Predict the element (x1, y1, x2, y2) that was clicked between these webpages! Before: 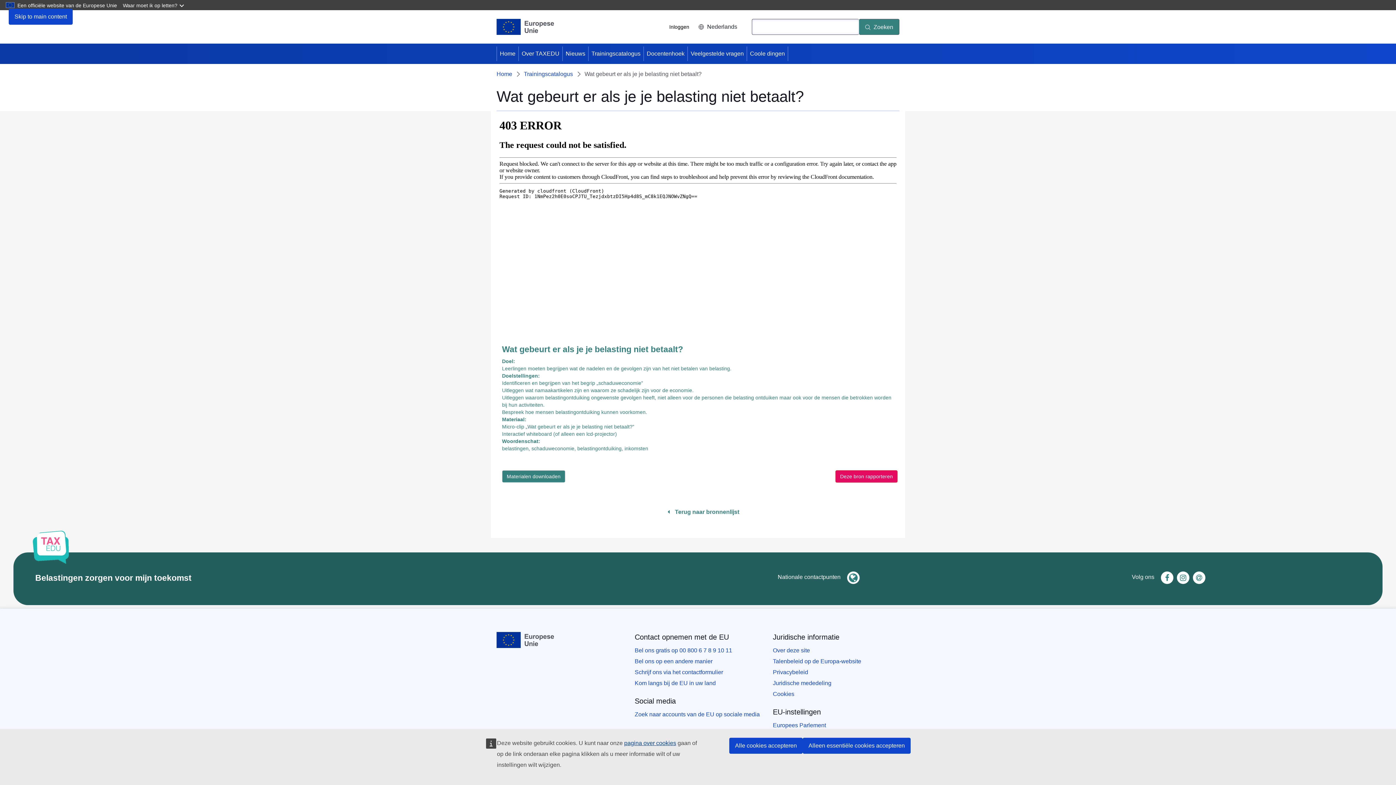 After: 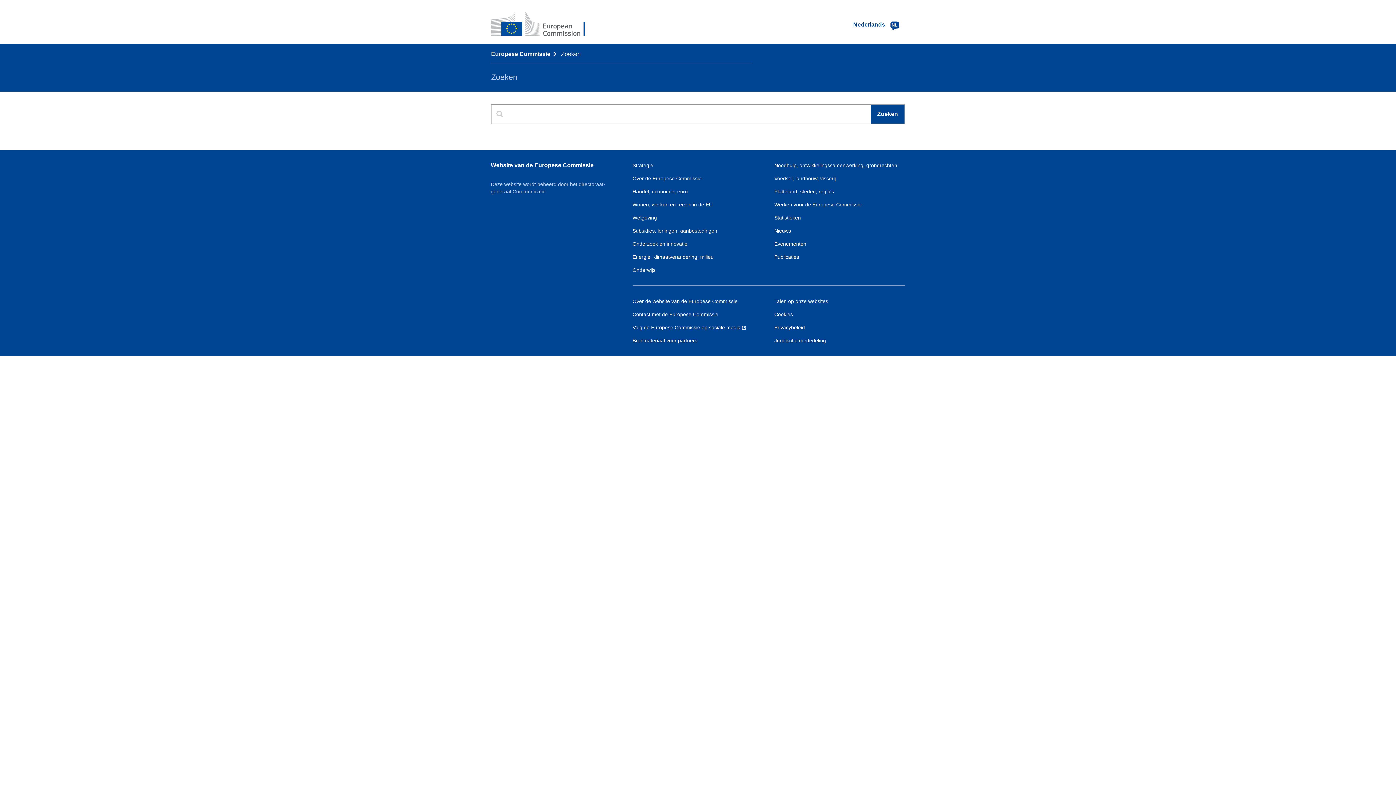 Action: label: Zoeken bbox: (859, 18, 899, 34)